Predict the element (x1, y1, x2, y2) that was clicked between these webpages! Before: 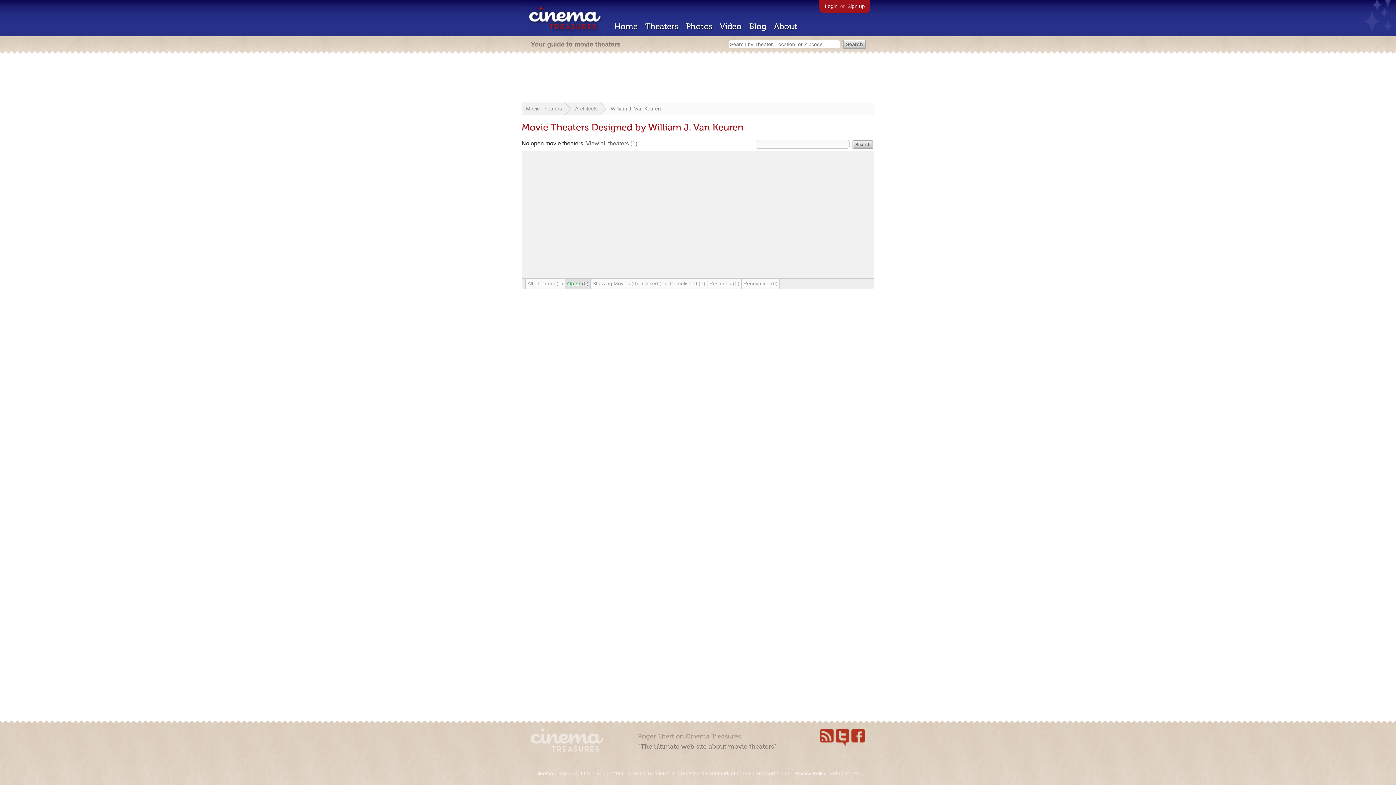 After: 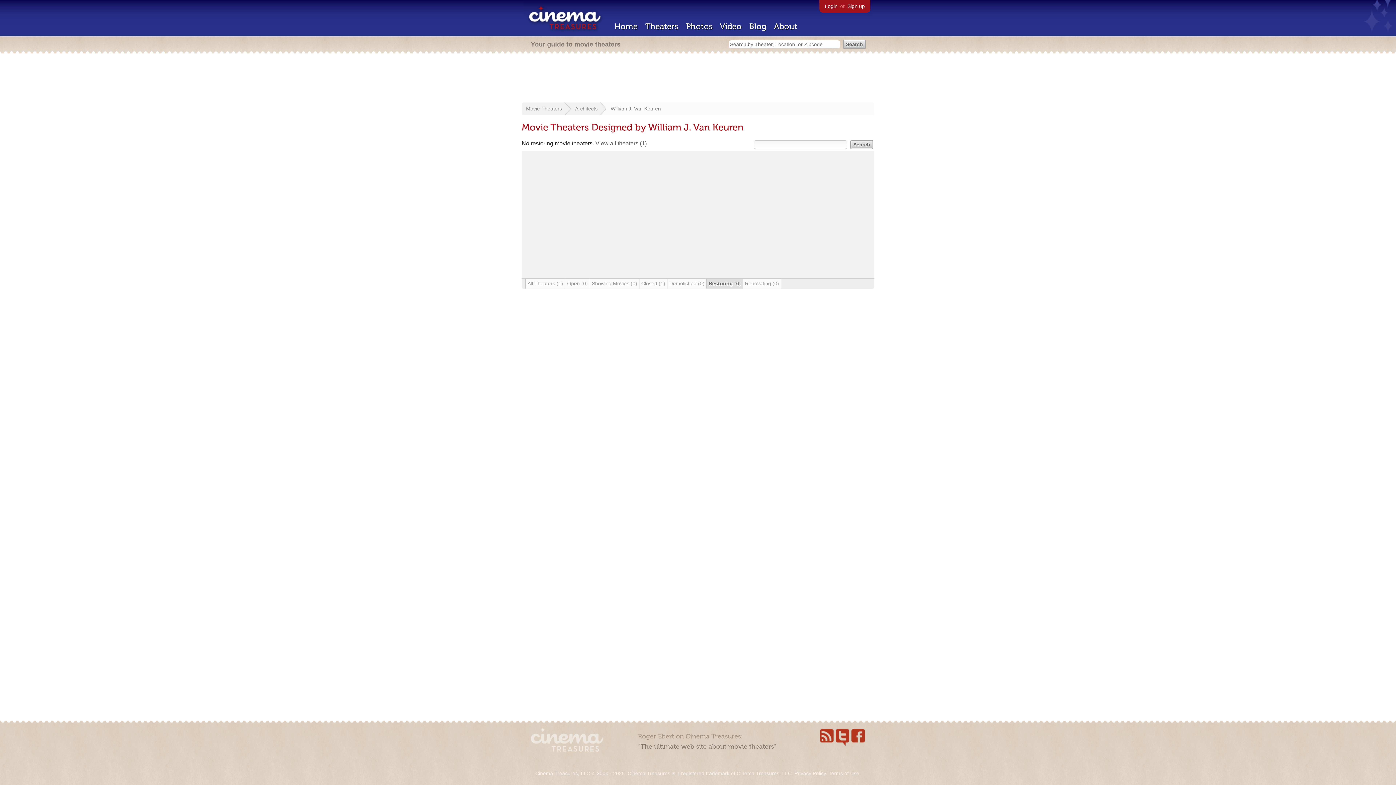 Action: bbox: (707, 278, 741, 288) label: Restoring (0)